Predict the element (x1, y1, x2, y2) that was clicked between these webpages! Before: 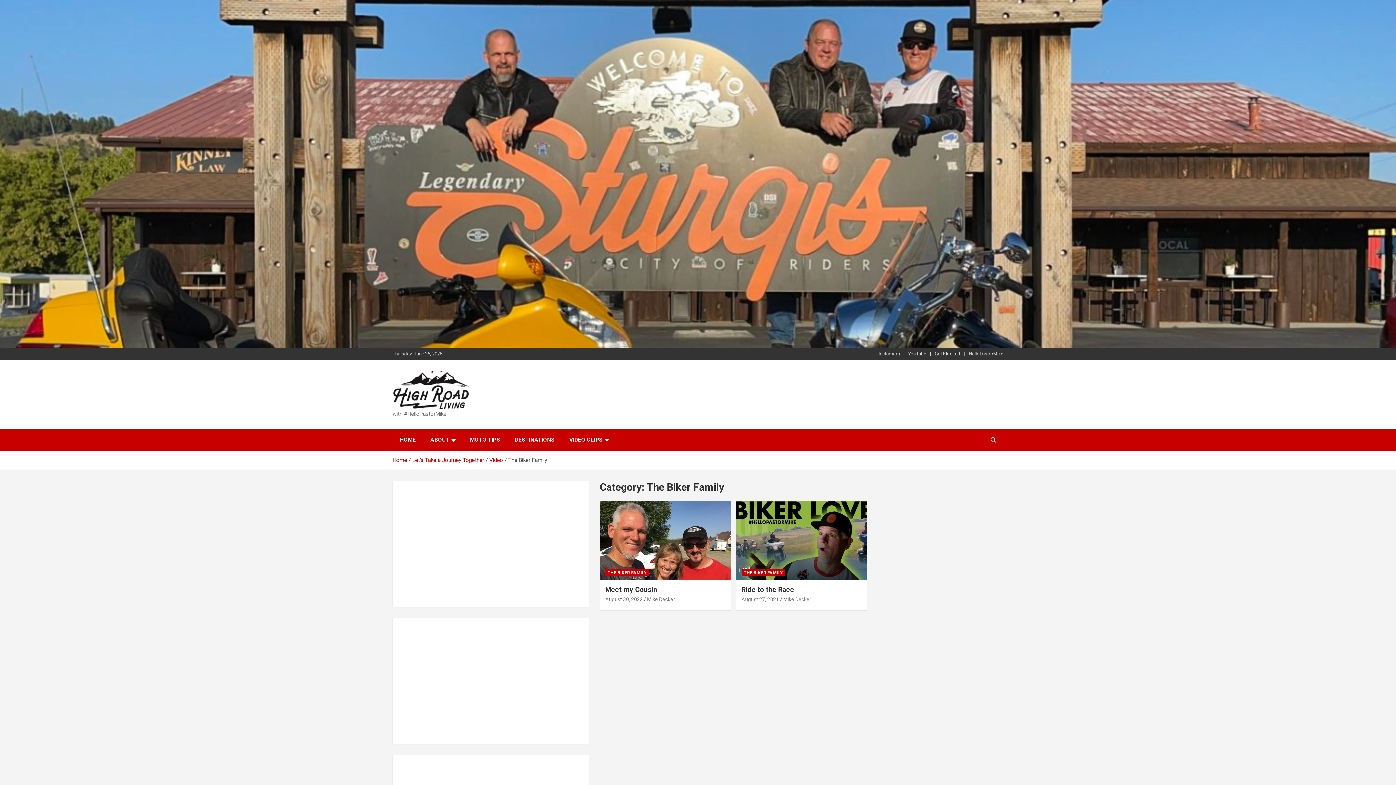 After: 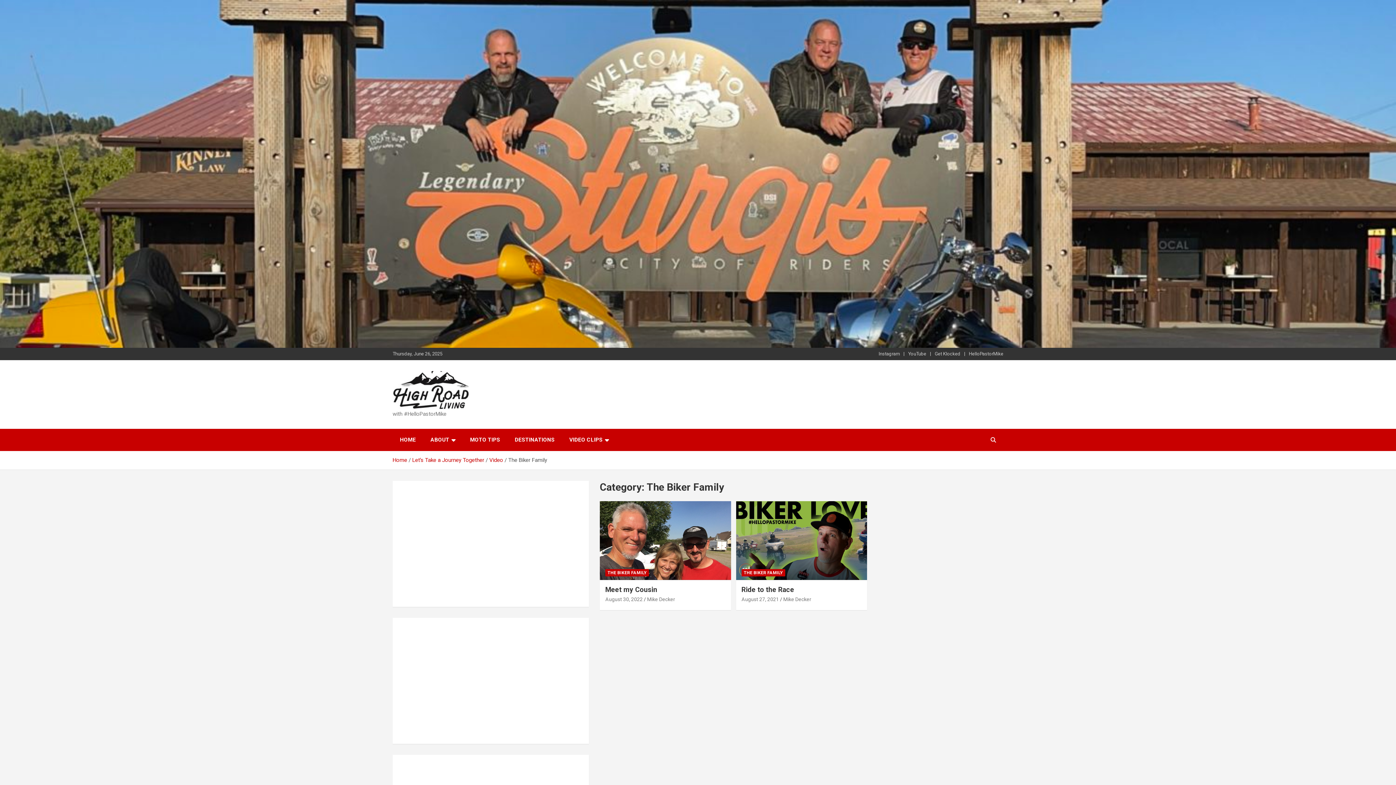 Action: label: THE BIKER FAMILY bbox: (605, 569, 649, 576)